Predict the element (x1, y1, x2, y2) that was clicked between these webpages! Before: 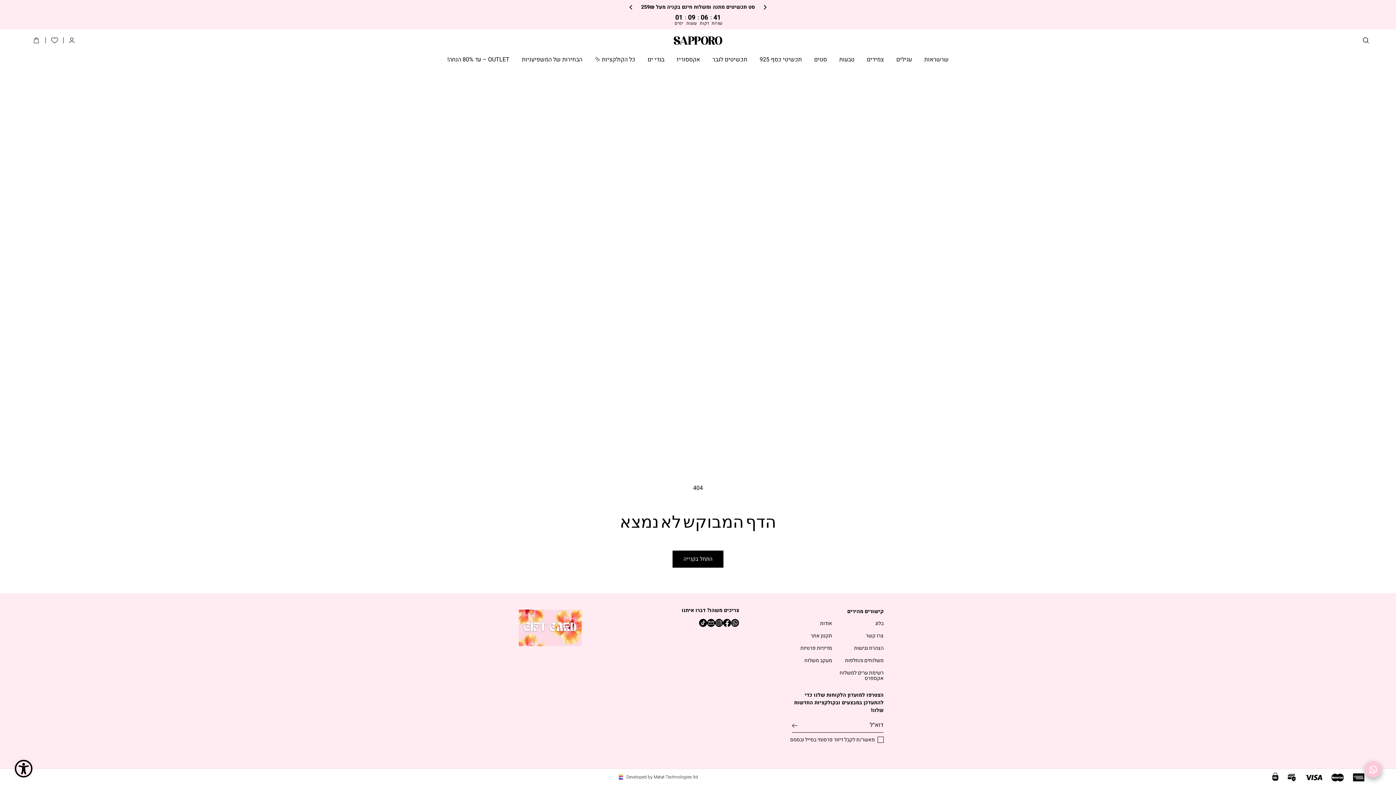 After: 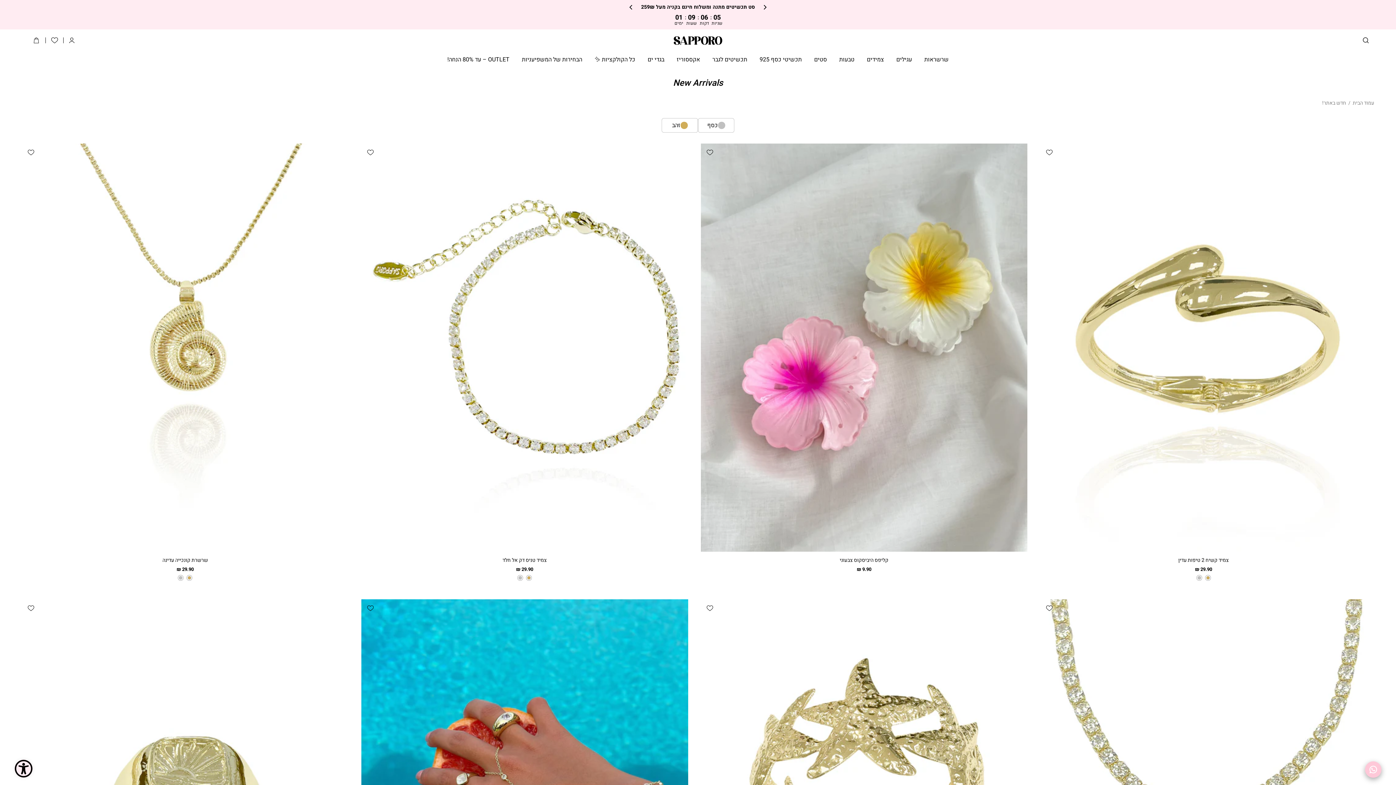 Action: bbox: (634, 0, 761, 14) label: סט תכשיטים מתנה ומשלוח חינם בקניה מעל 259₪